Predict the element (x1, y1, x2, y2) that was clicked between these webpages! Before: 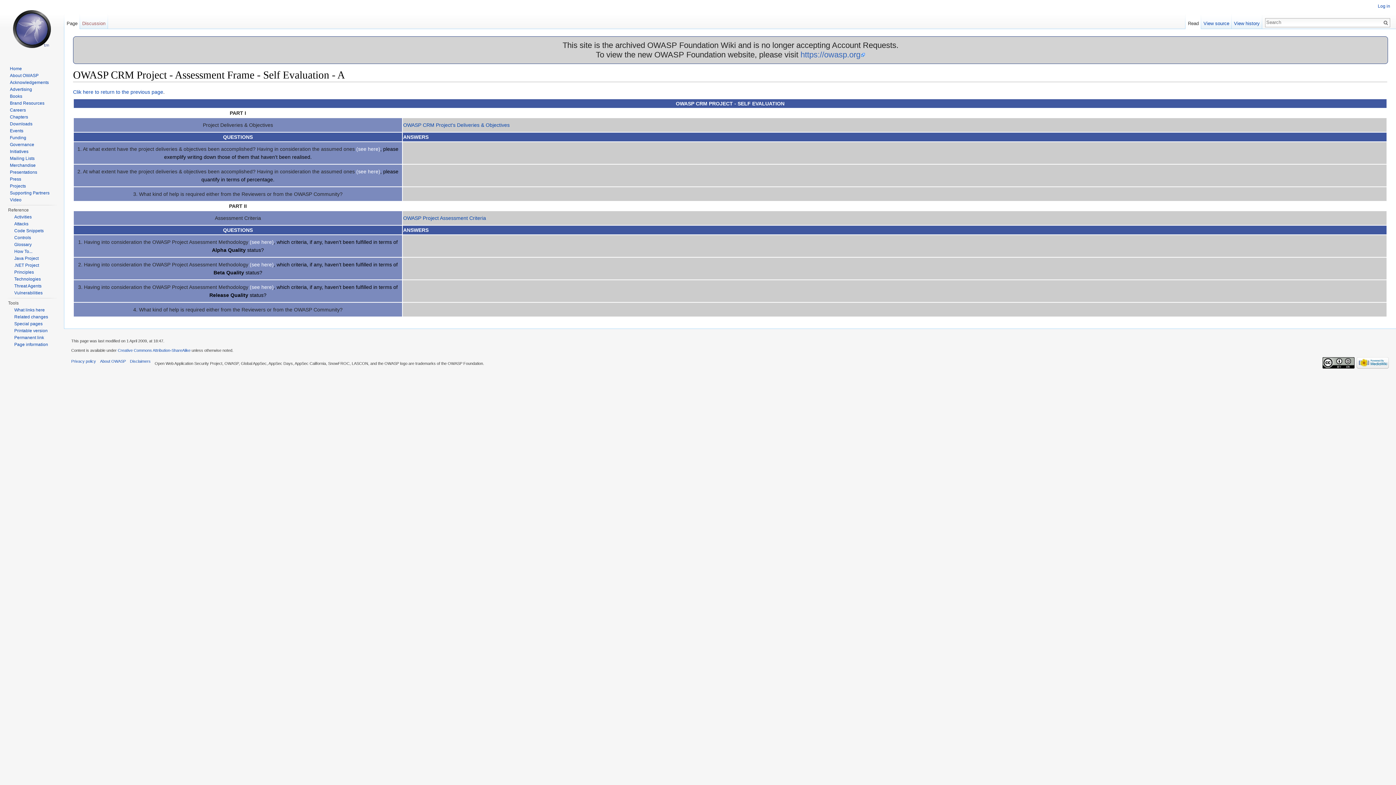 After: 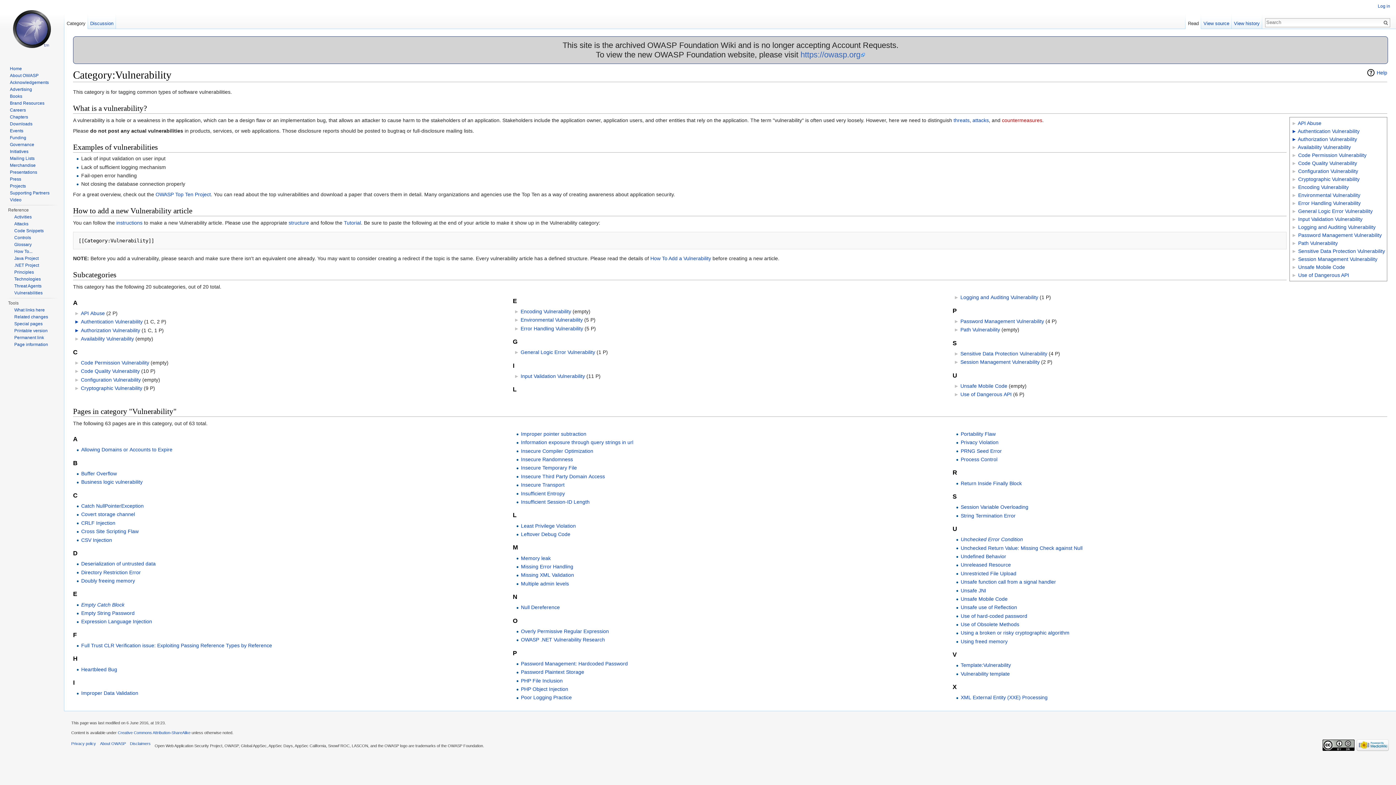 Action: bbox: (14, 290, 42, 295) label: Vulnerabilities